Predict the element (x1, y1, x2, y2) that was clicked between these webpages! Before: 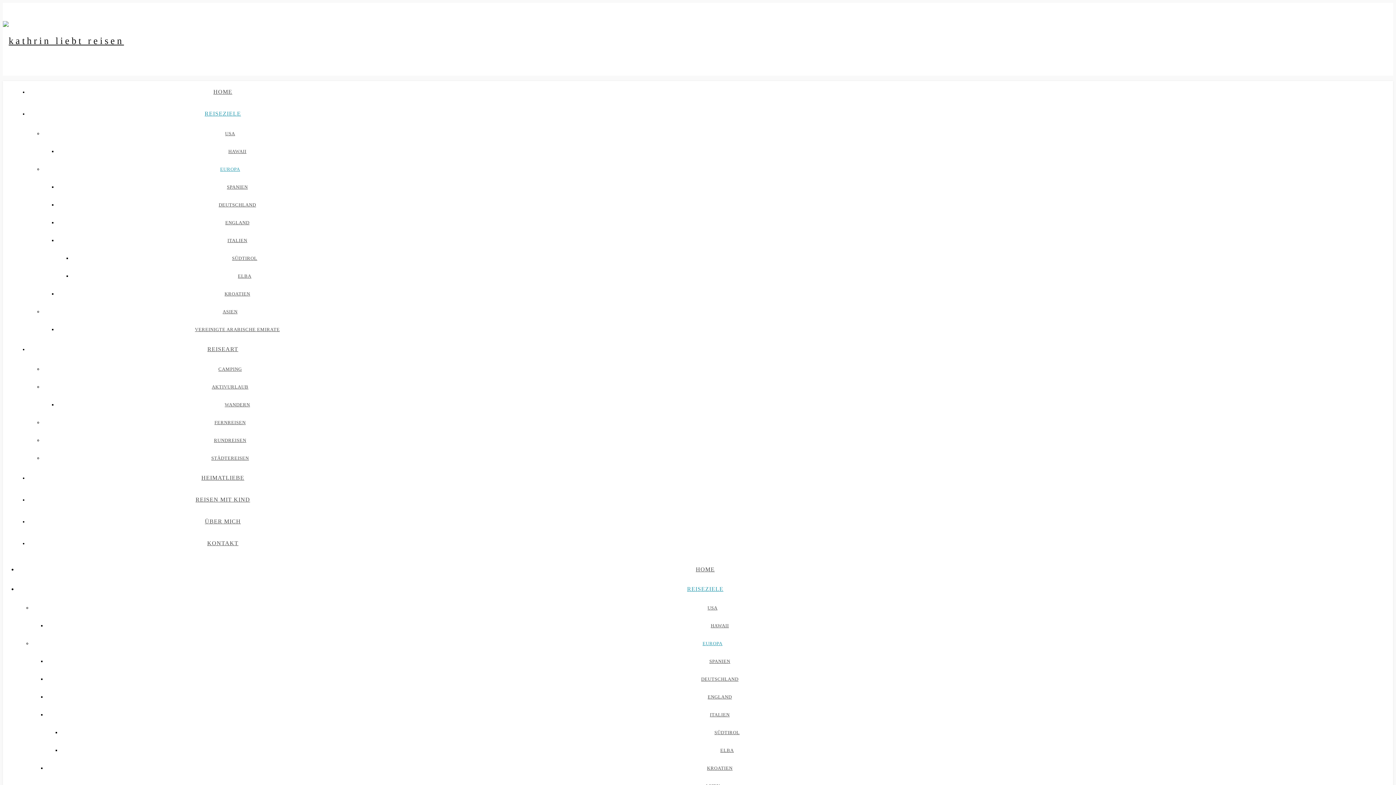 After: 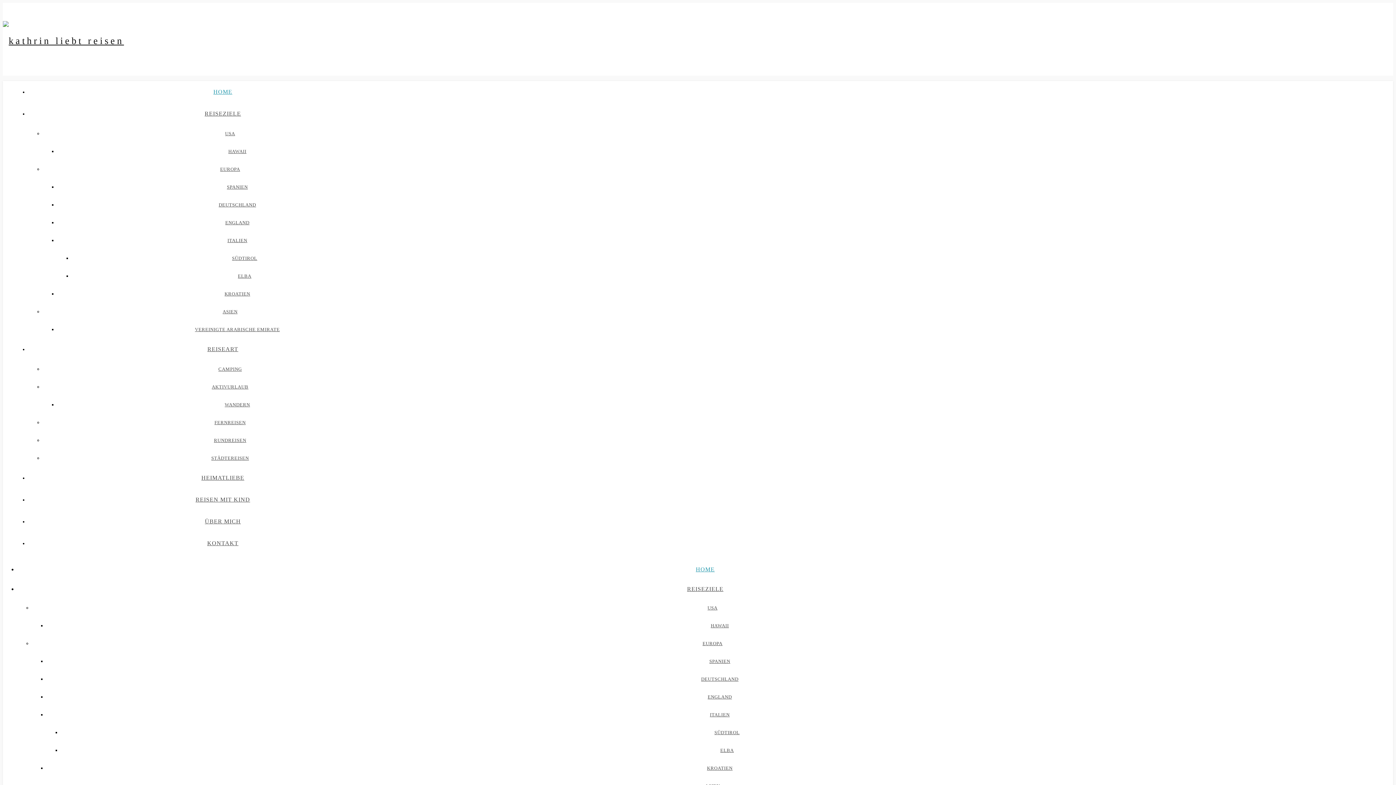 Action: bbox: (2, 35, 124, 46)